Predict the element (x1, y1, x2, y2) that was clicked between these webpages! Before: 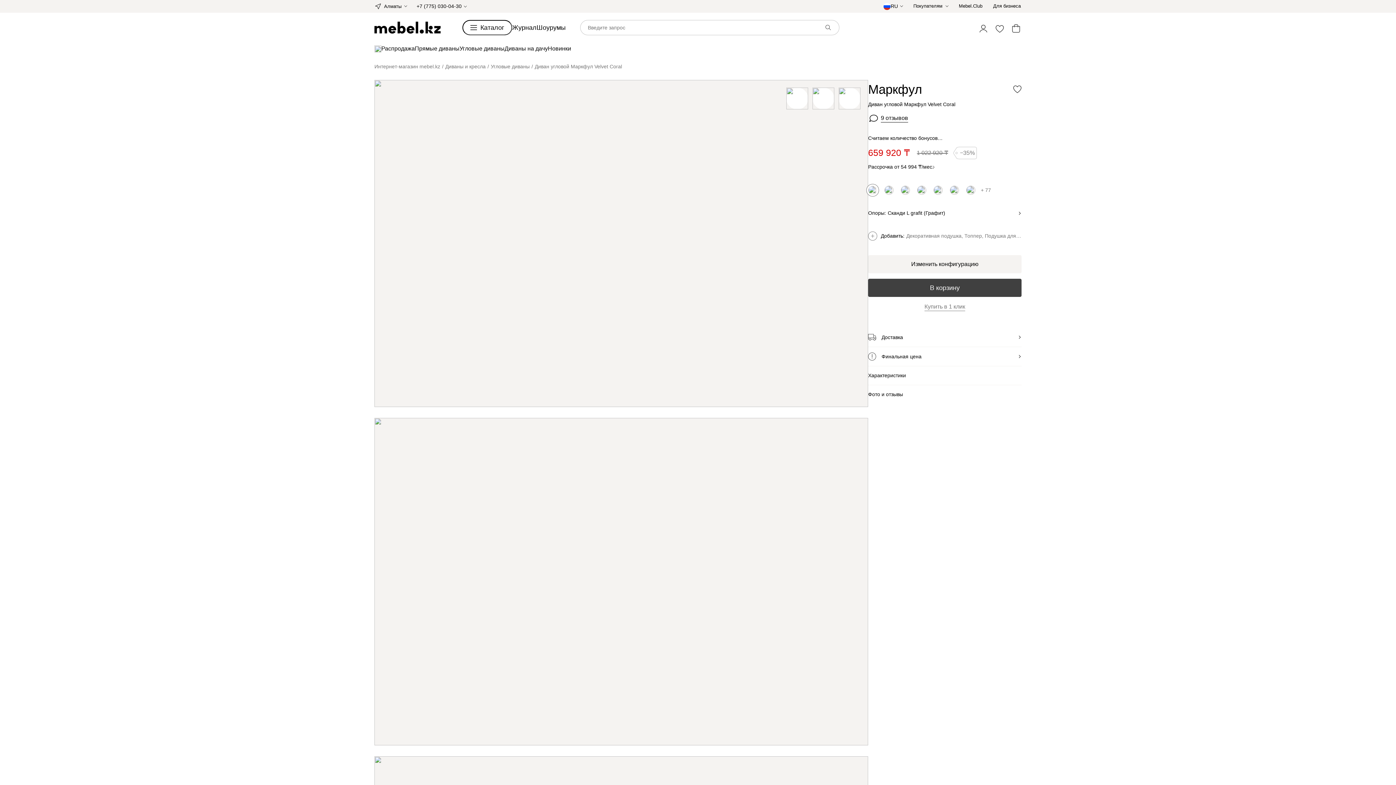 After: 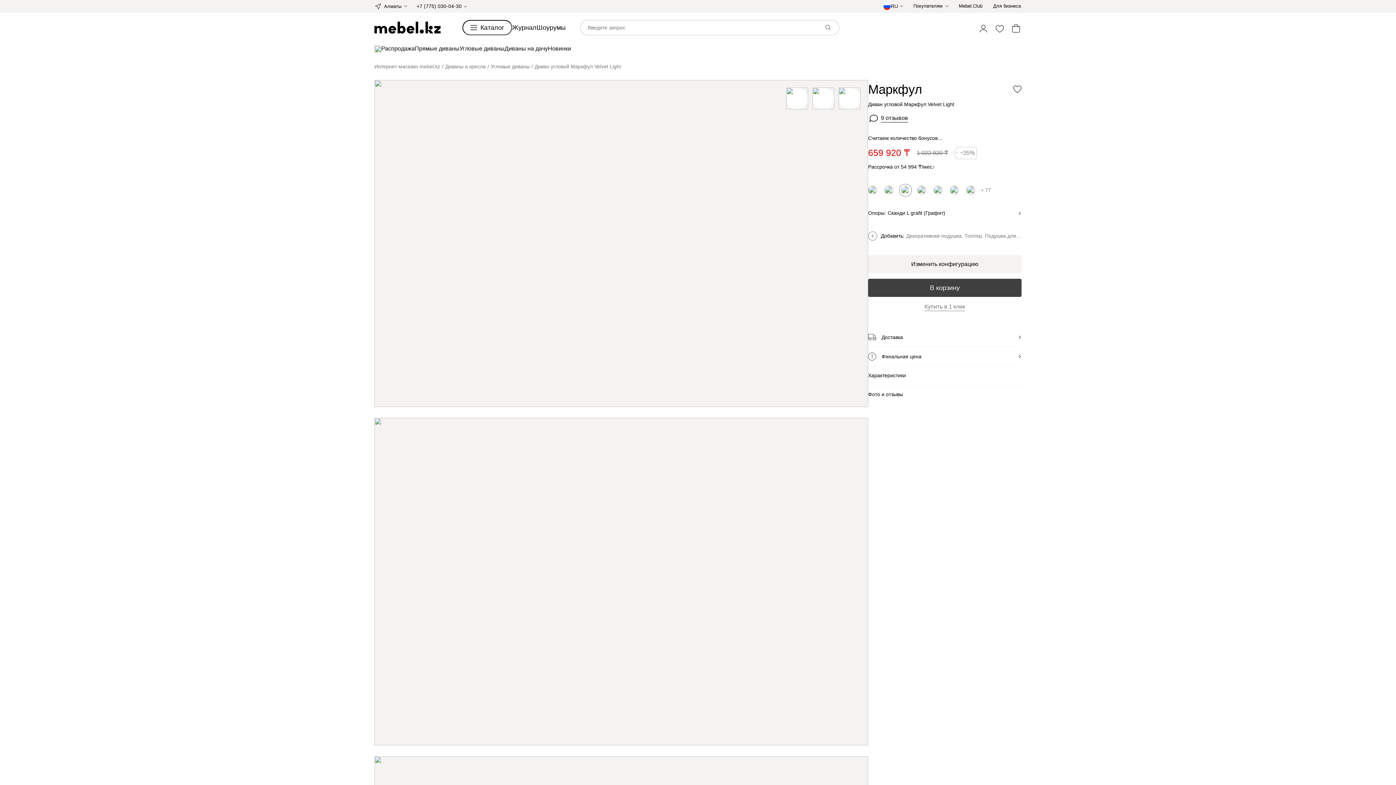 Action: bbox: (901, 185, 910, 194)